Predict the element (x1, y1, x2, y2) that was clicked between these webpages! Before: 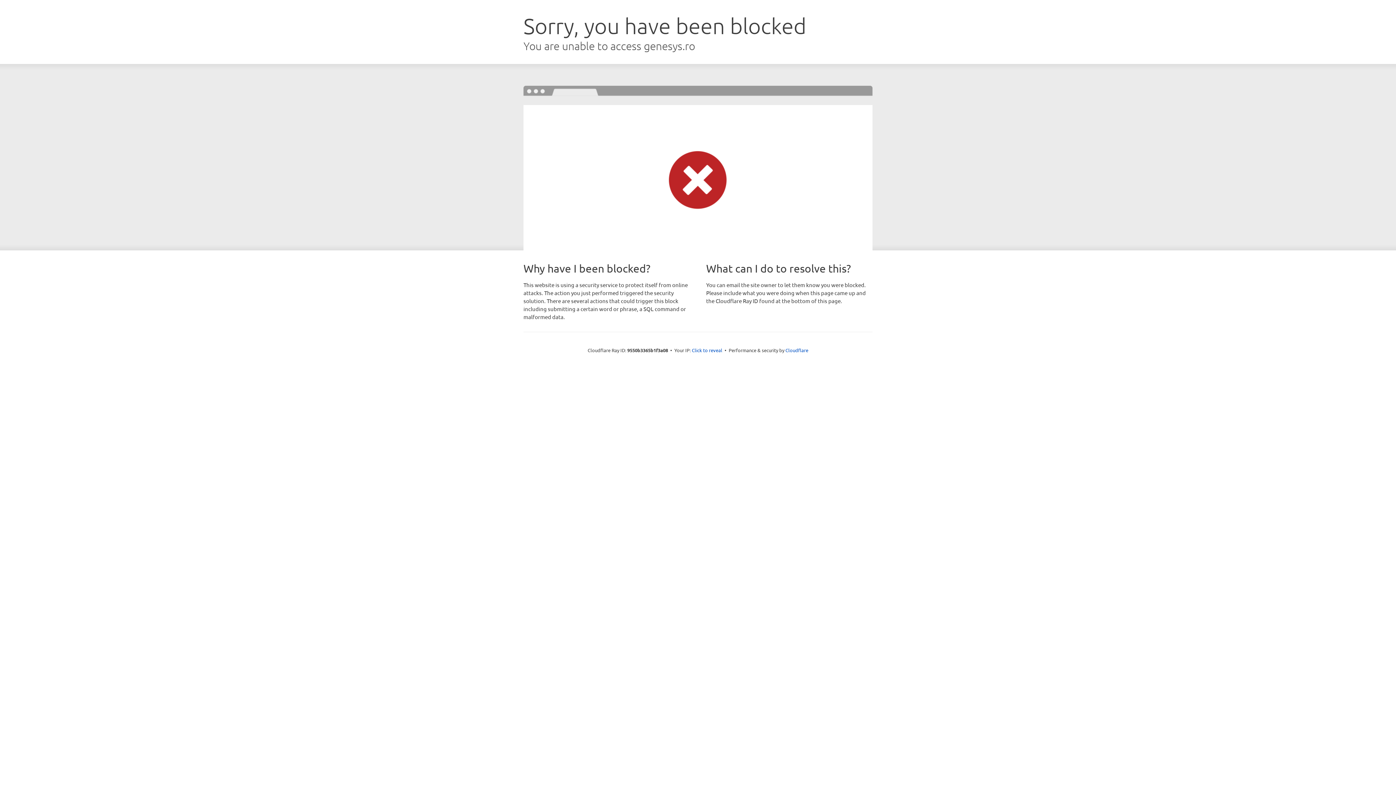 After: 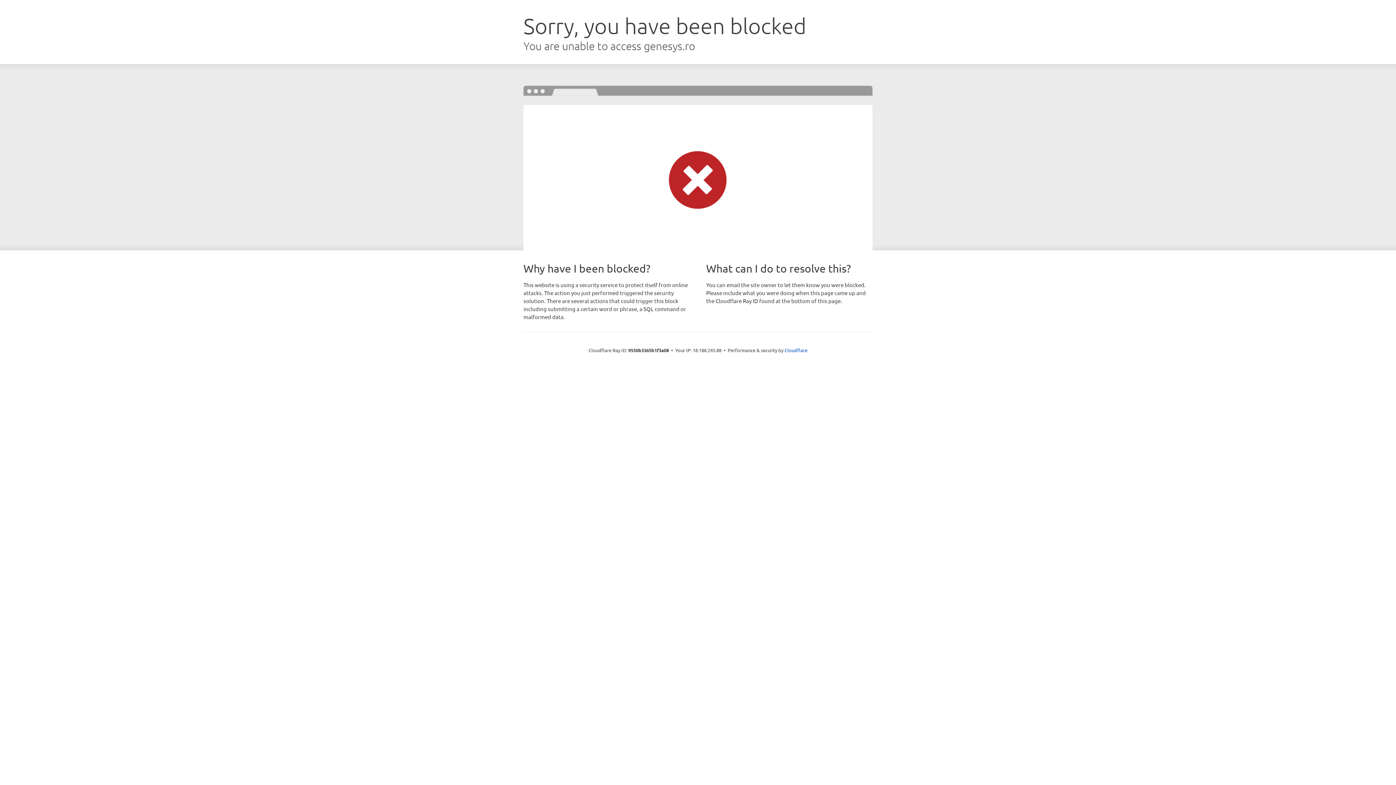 Action: bbox: (692, 346, 722, 353) label: Click to reveal